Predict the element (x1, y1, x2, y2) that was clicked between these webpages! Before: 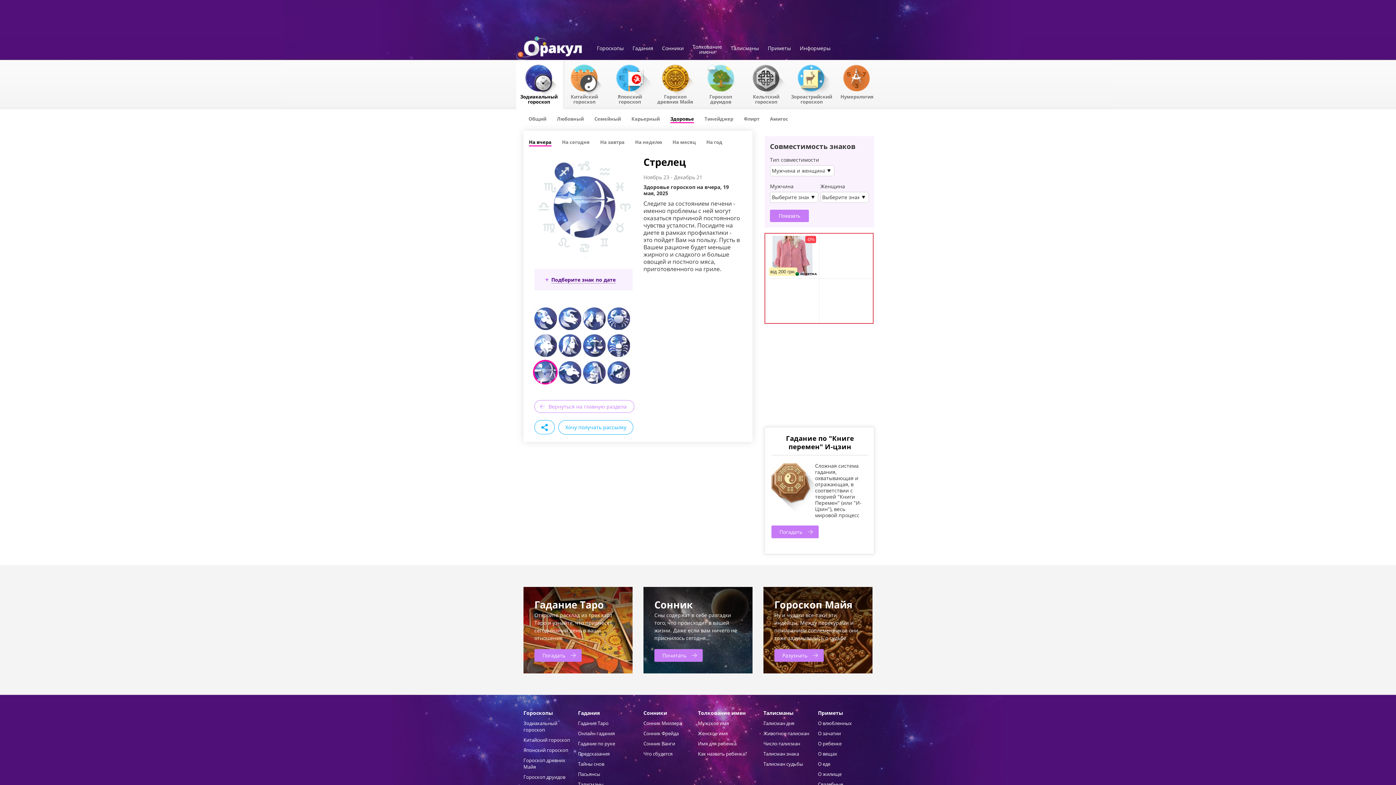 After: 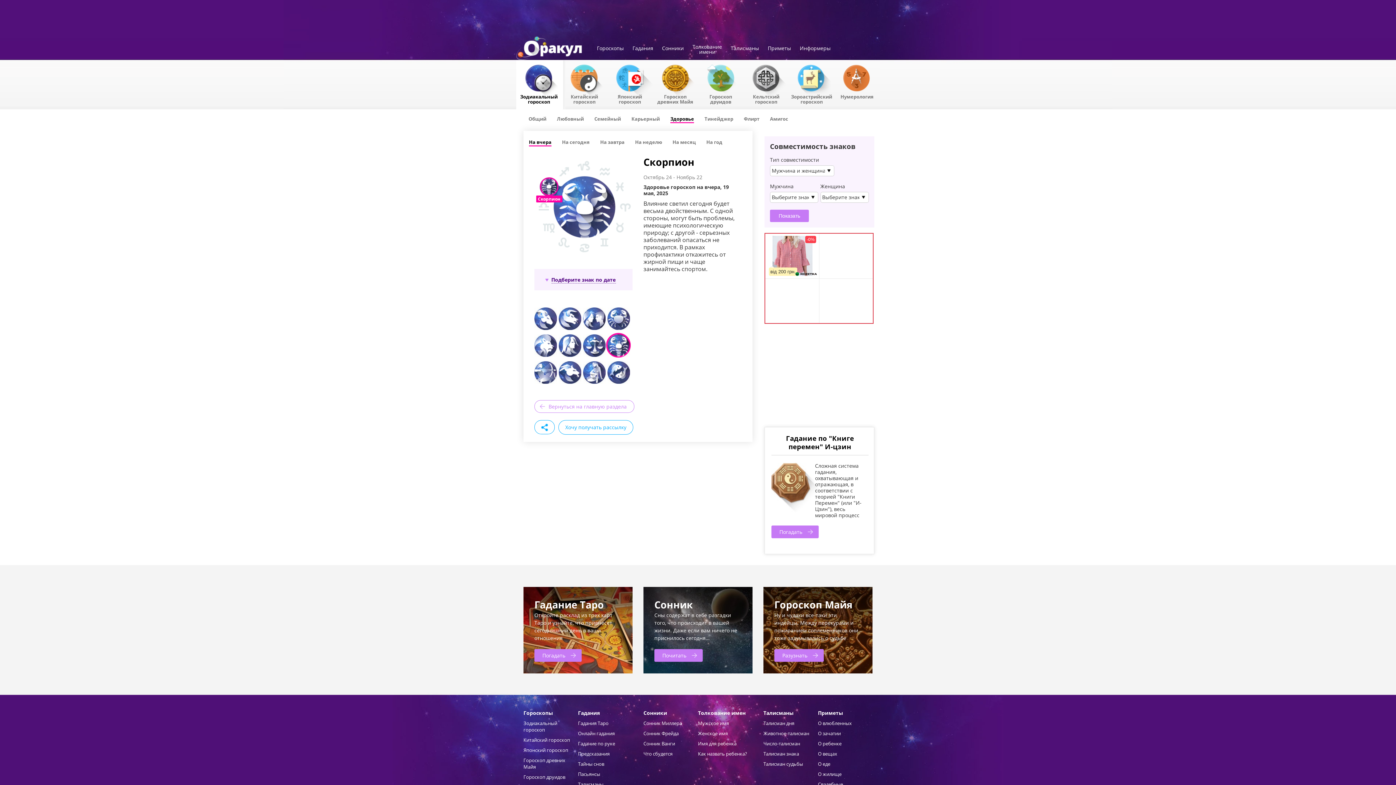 Action: bbox: (540, 177, 558, 196)